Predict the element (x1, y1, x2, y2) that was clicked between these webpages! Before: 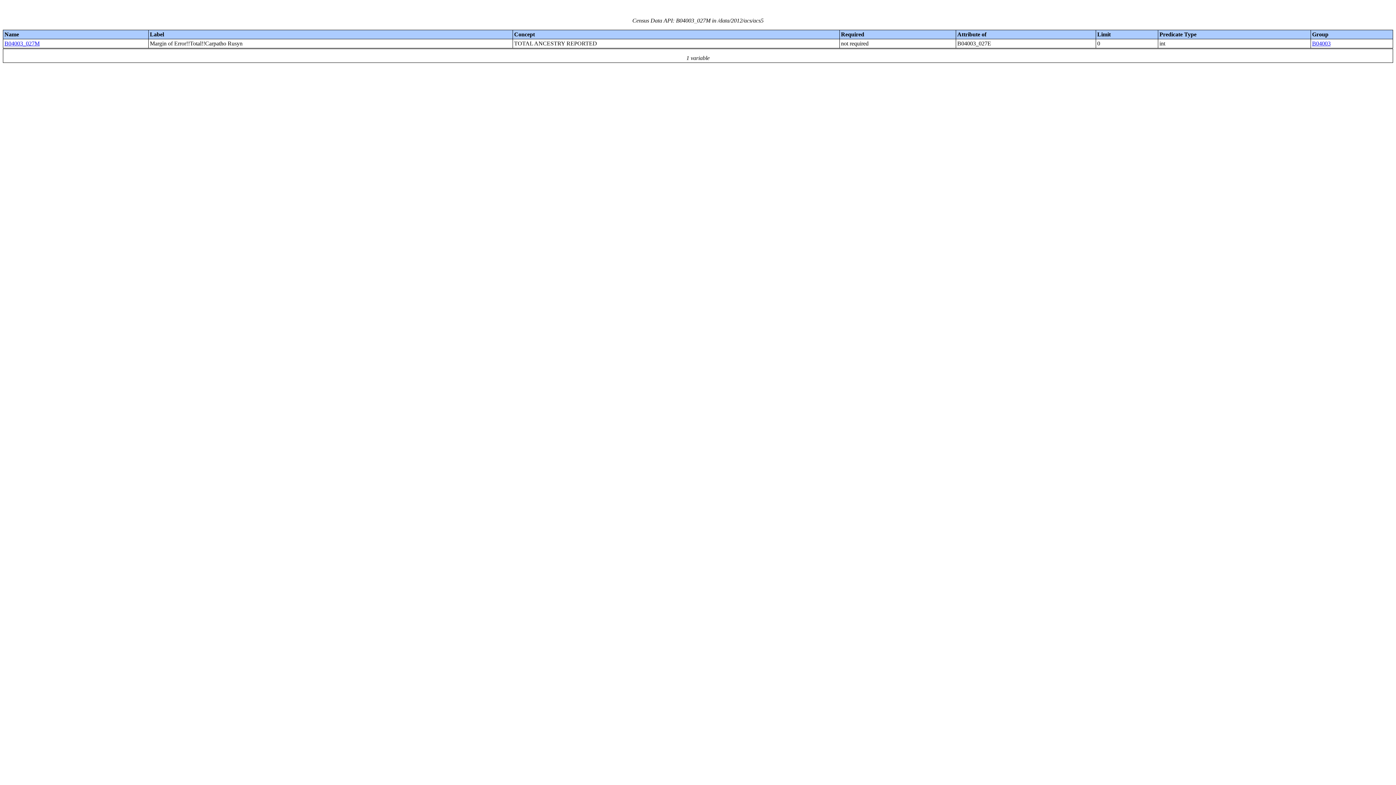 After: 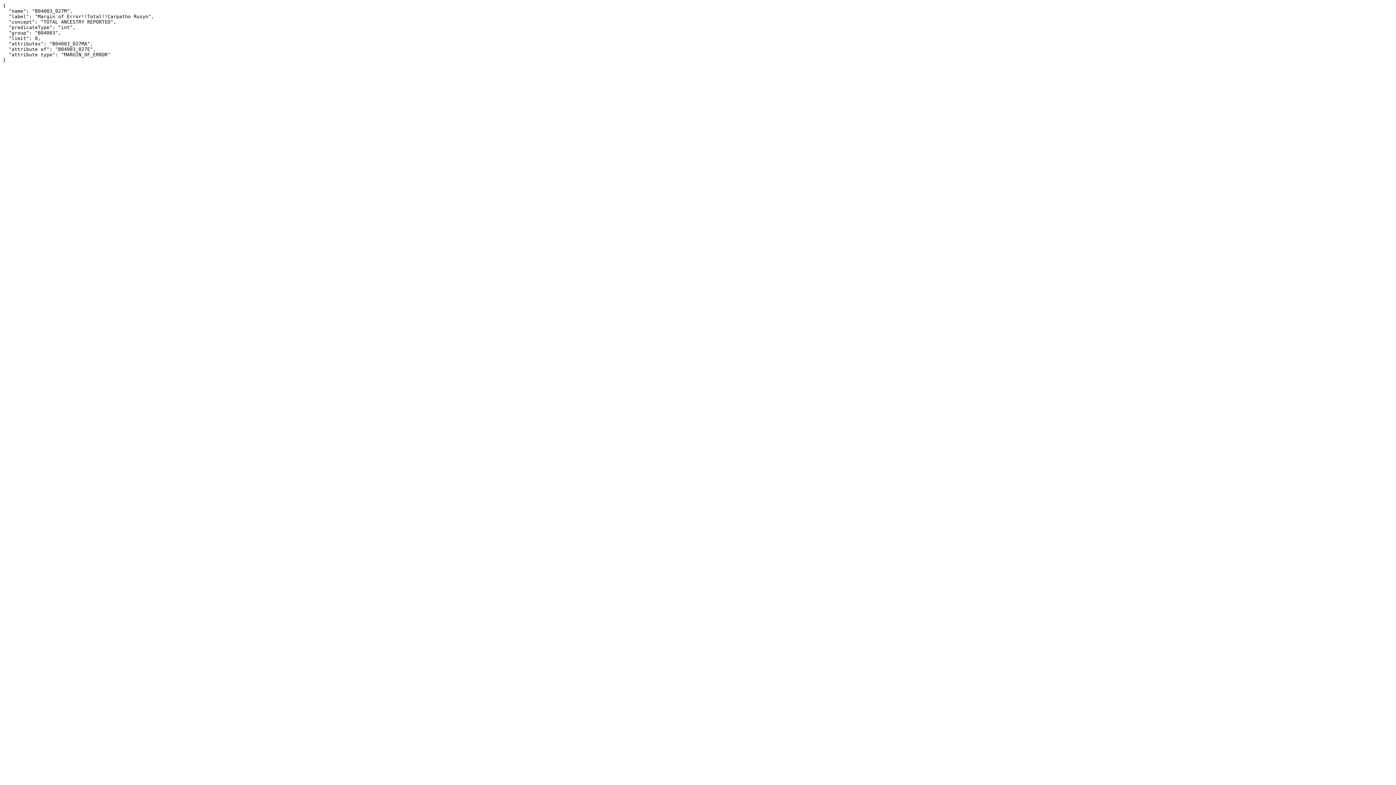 Action: label: B04003_027M bbox: (4, 40, 39, 46)